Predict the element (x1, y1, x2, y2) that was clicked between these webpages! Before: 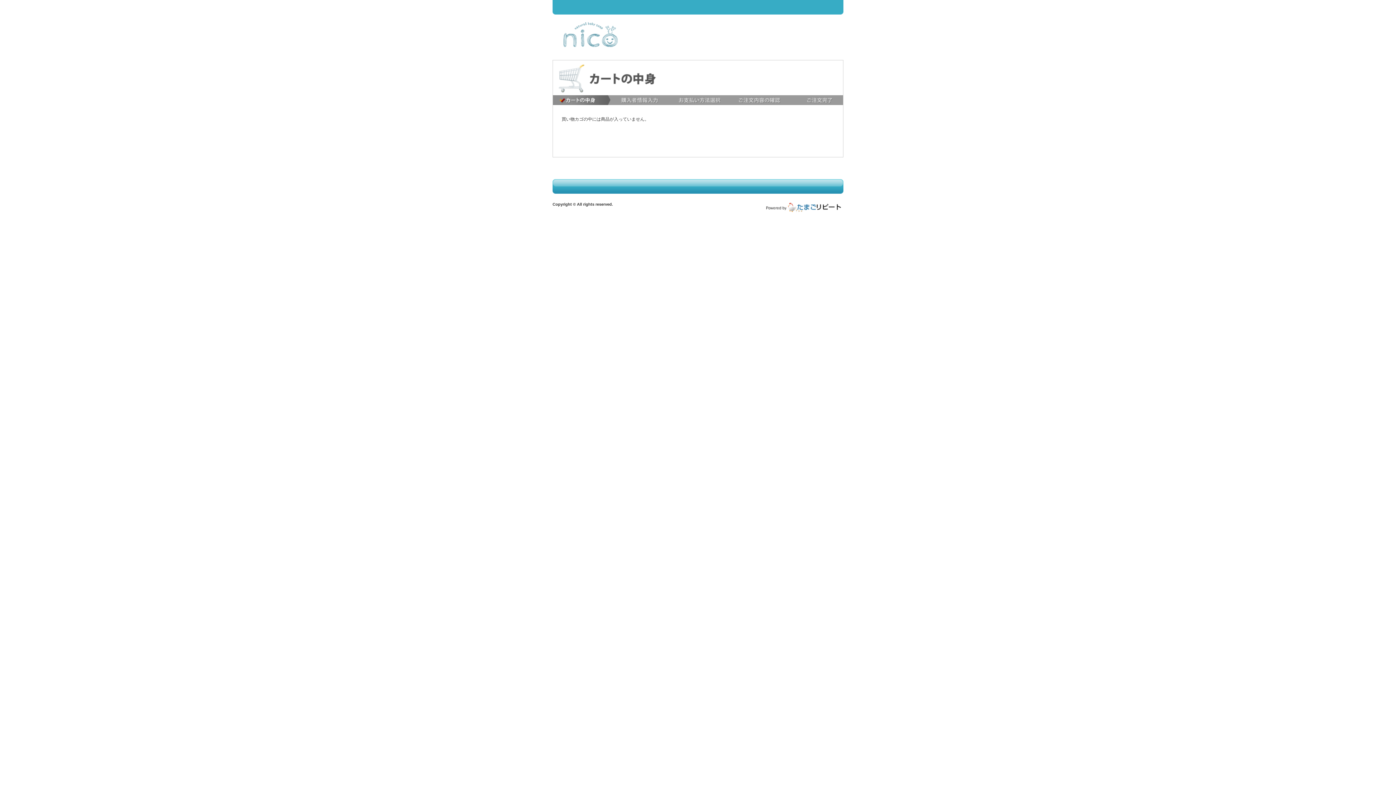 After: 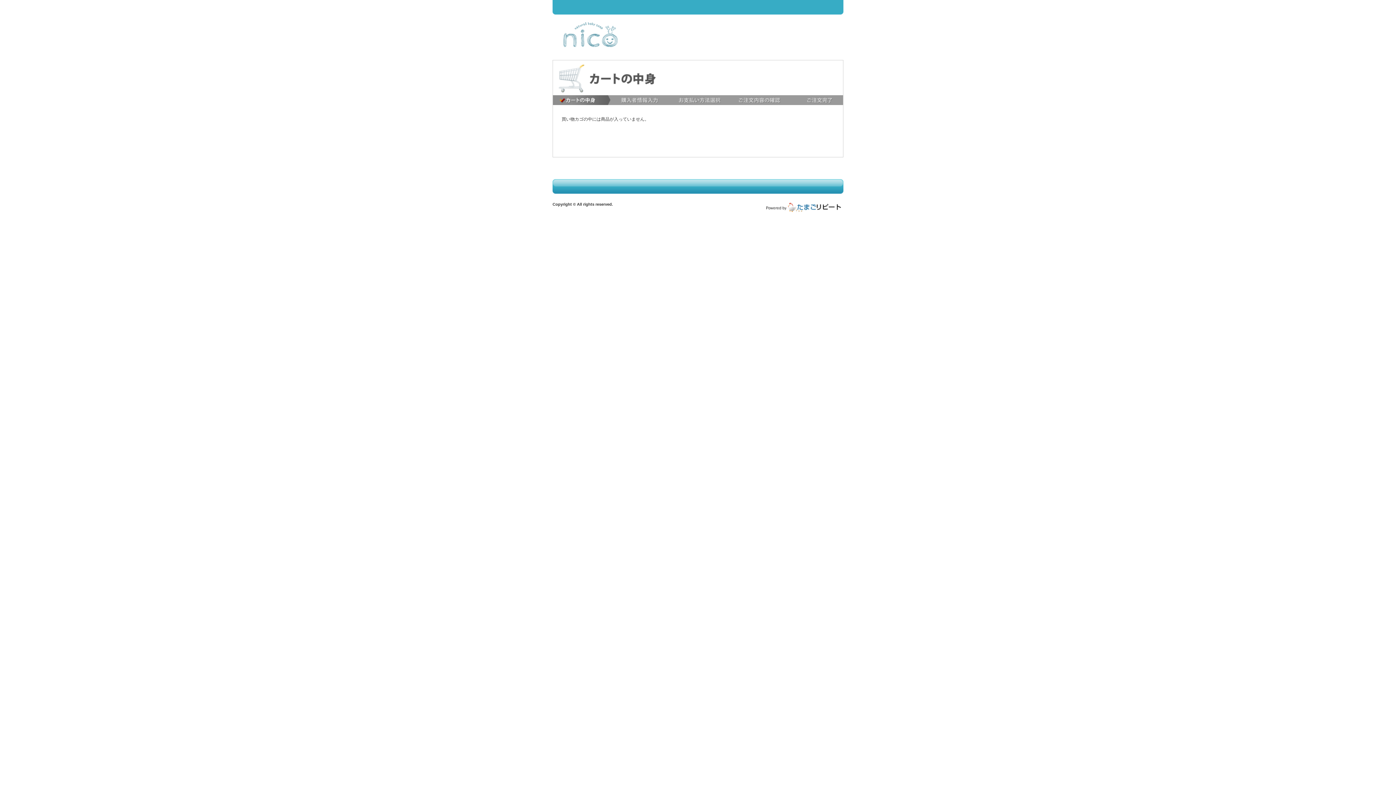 Action: bbox: (766, 208, 843, 213)